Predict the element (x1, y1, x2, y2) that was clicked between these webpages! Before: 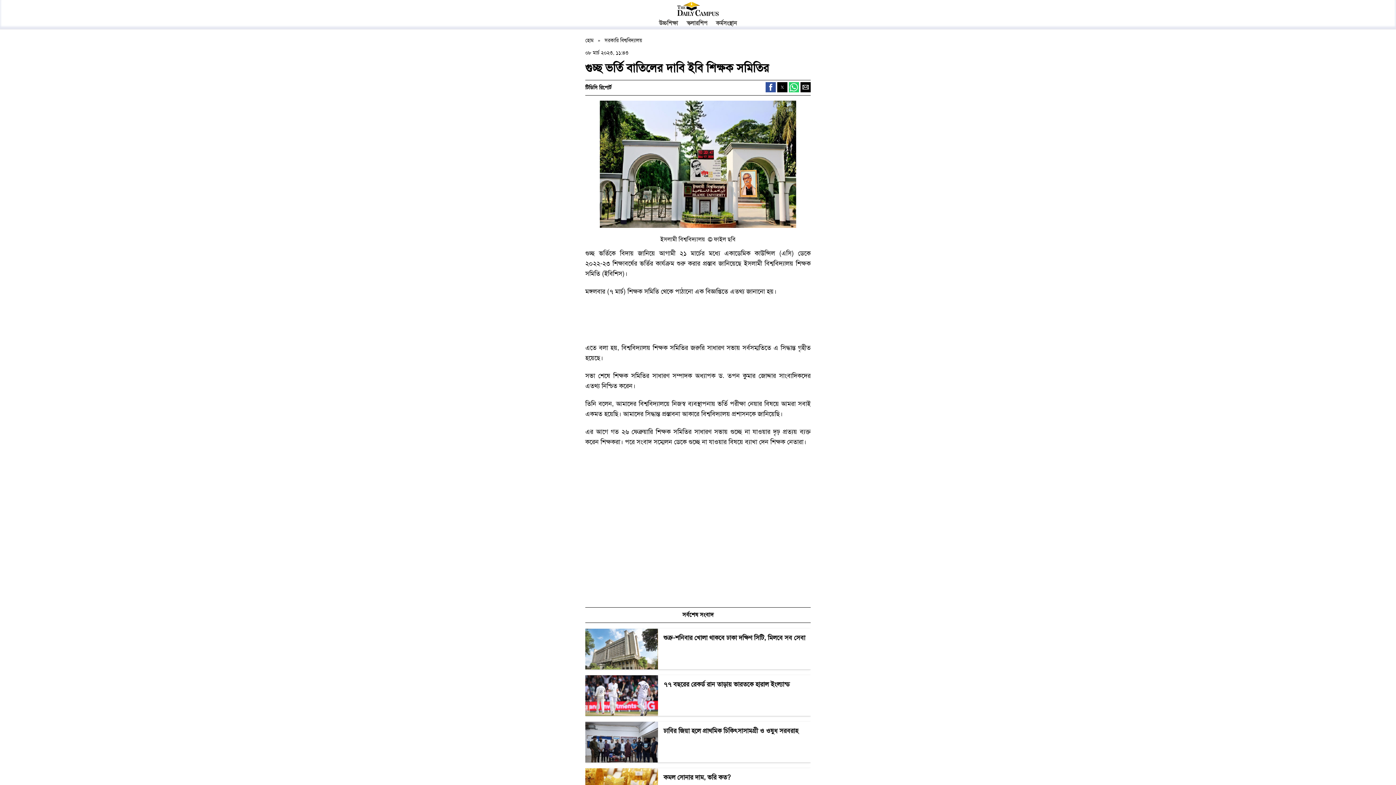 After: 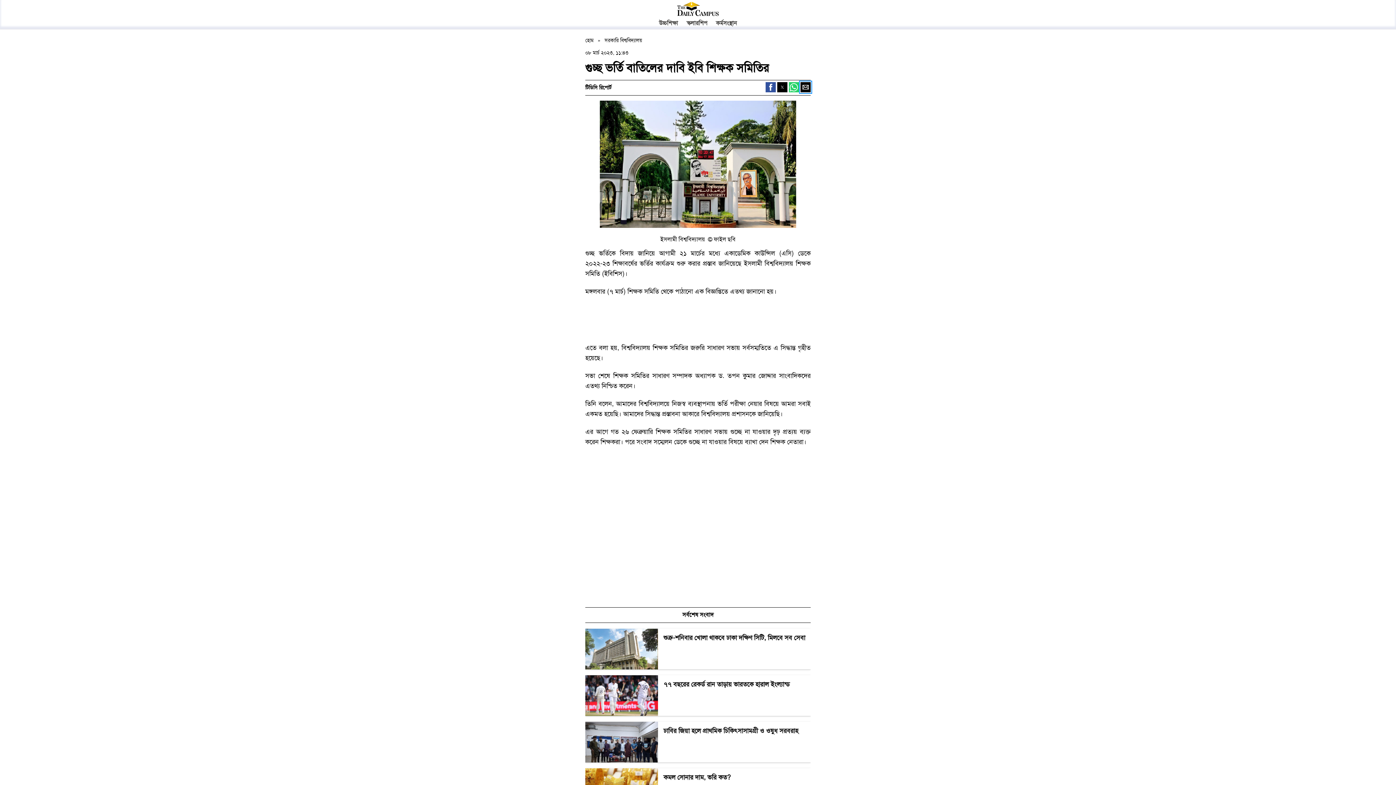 Action: label: email bbox: (800, 82, 810, 92)